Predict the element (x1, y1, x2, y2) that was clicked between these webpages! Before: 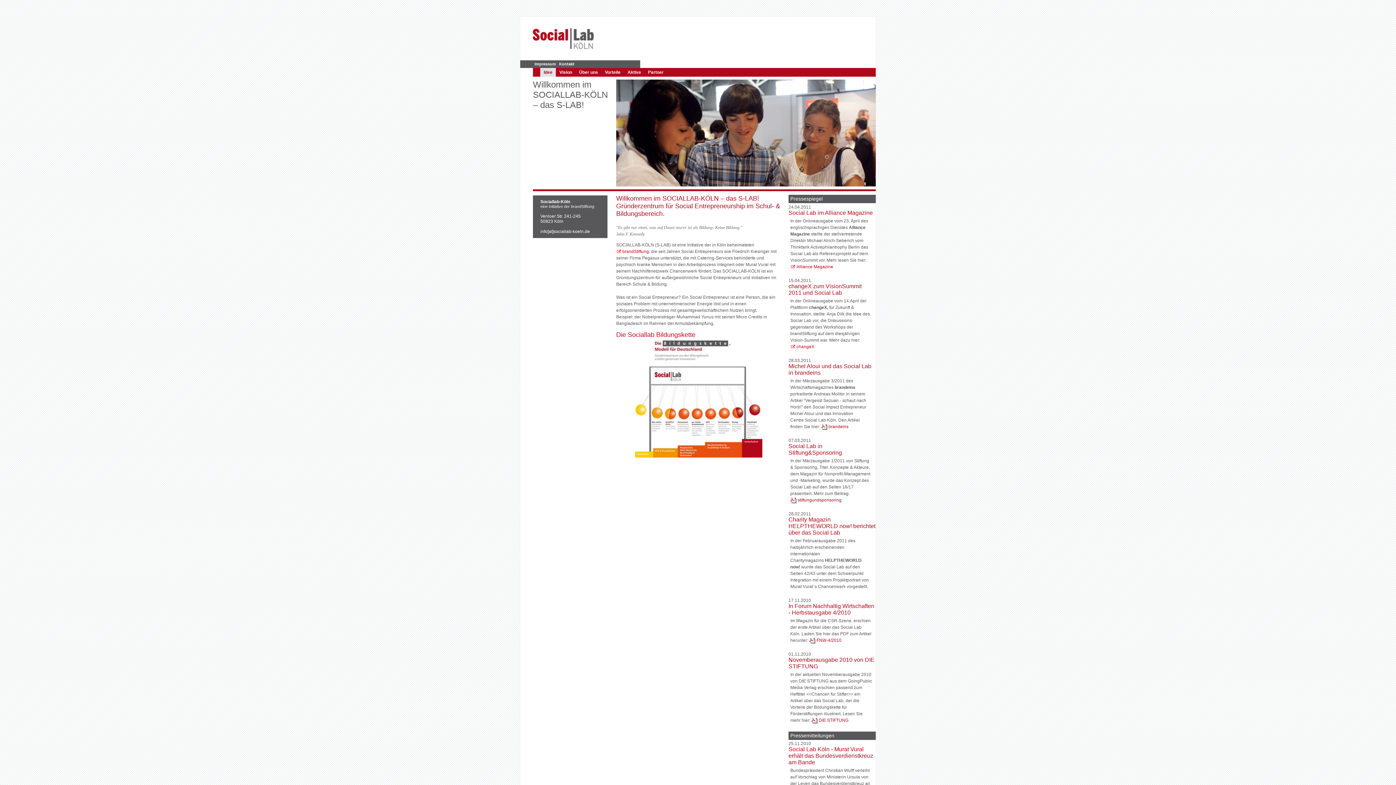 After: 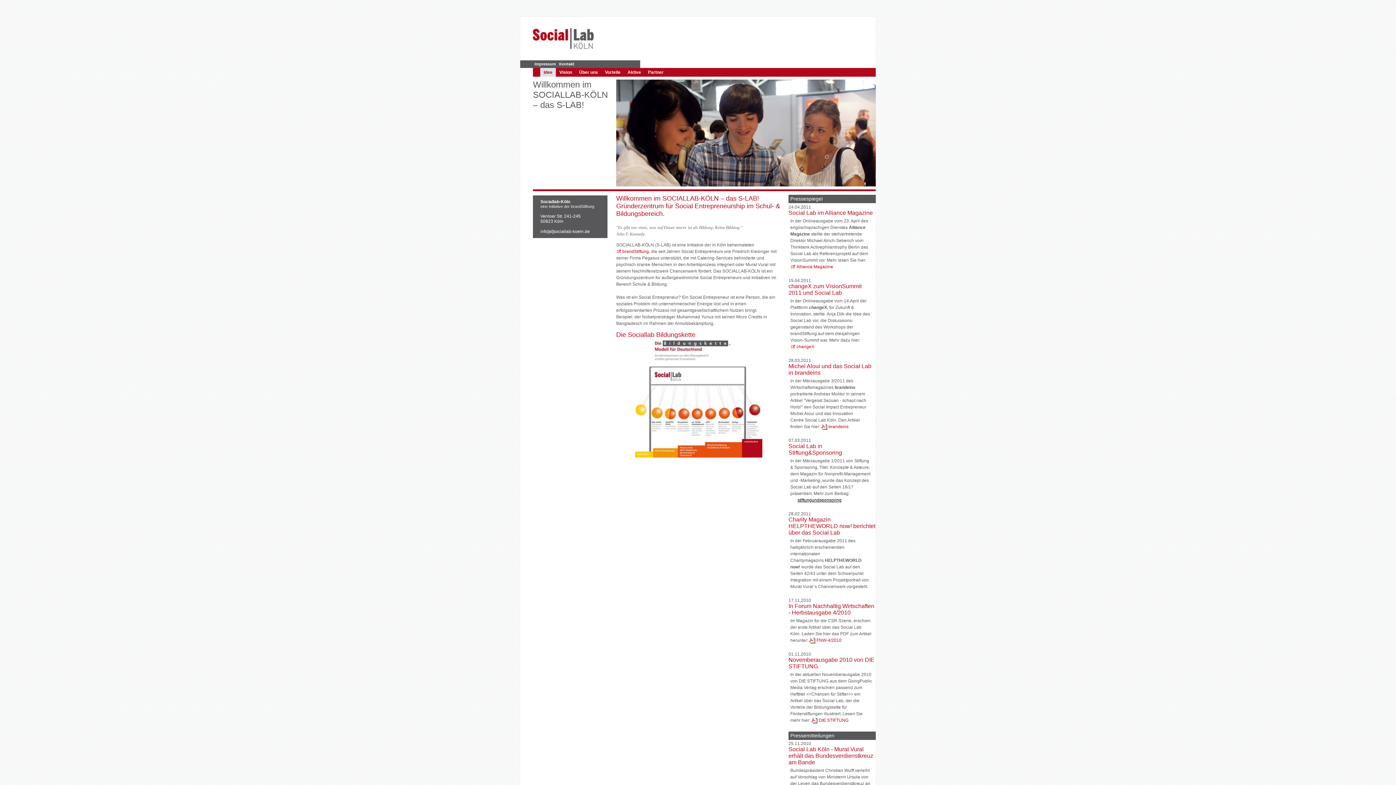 Action: label: stiftungundsponsoring bbox: (790, 497, 842, 503)